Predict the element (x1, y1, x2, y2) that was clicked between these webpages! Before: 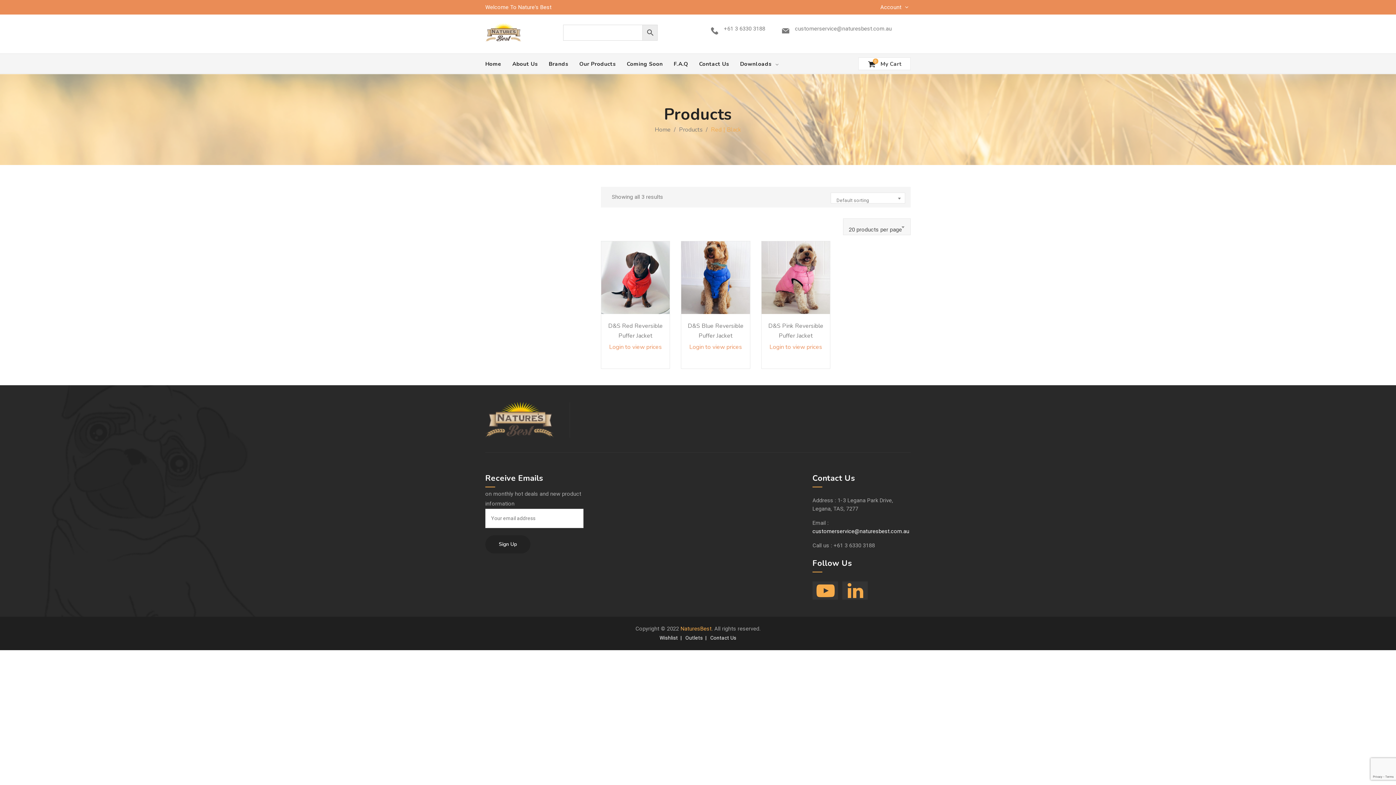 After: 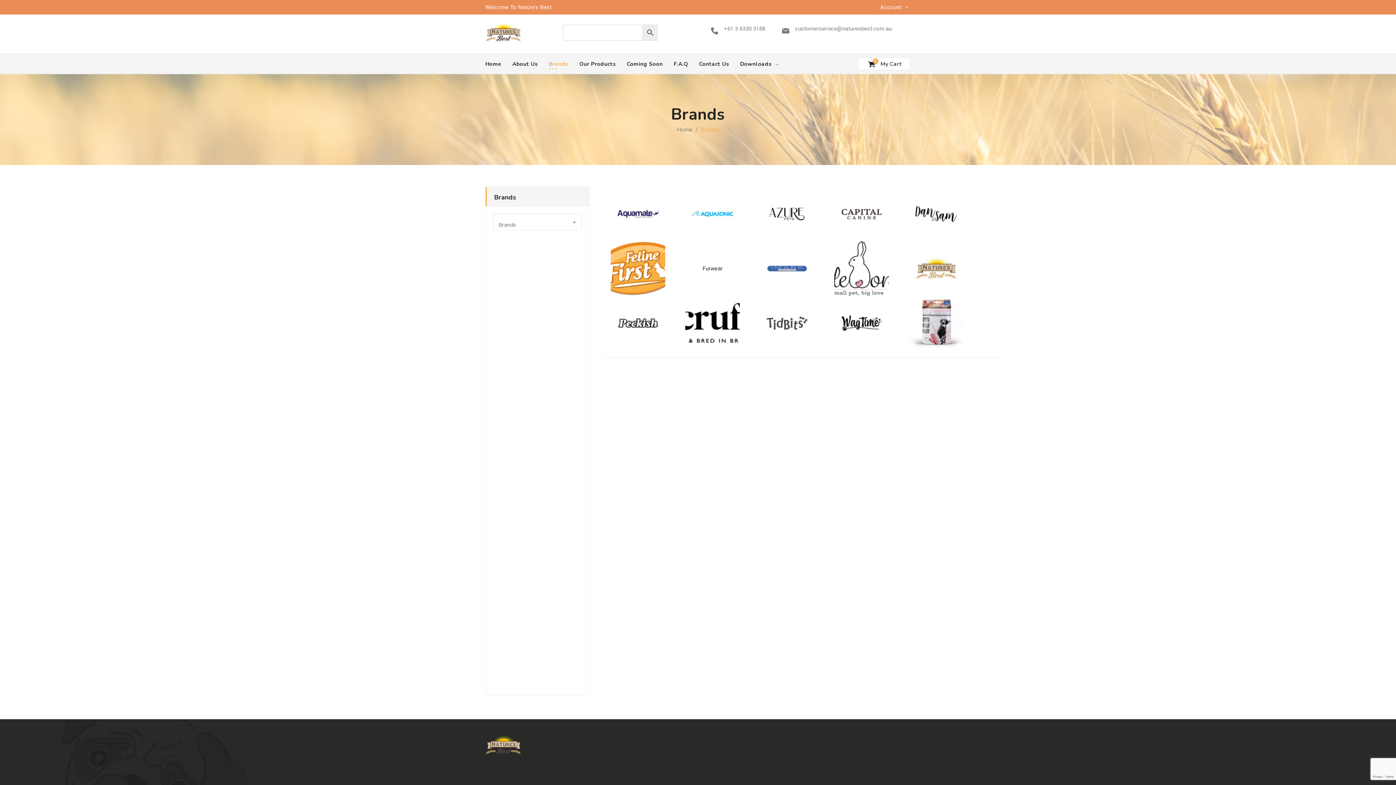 Action: label: Brands bbox: (548, 53, 568, 74)